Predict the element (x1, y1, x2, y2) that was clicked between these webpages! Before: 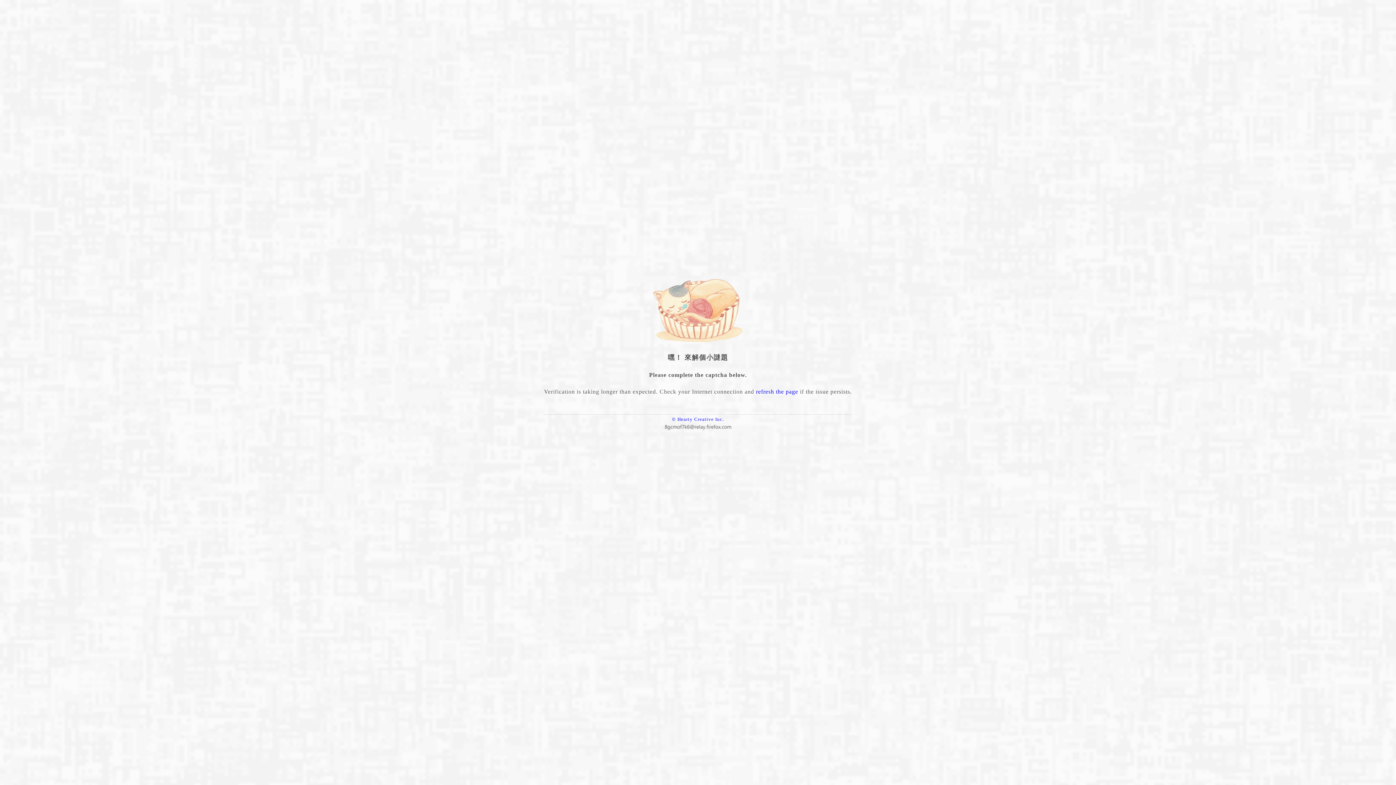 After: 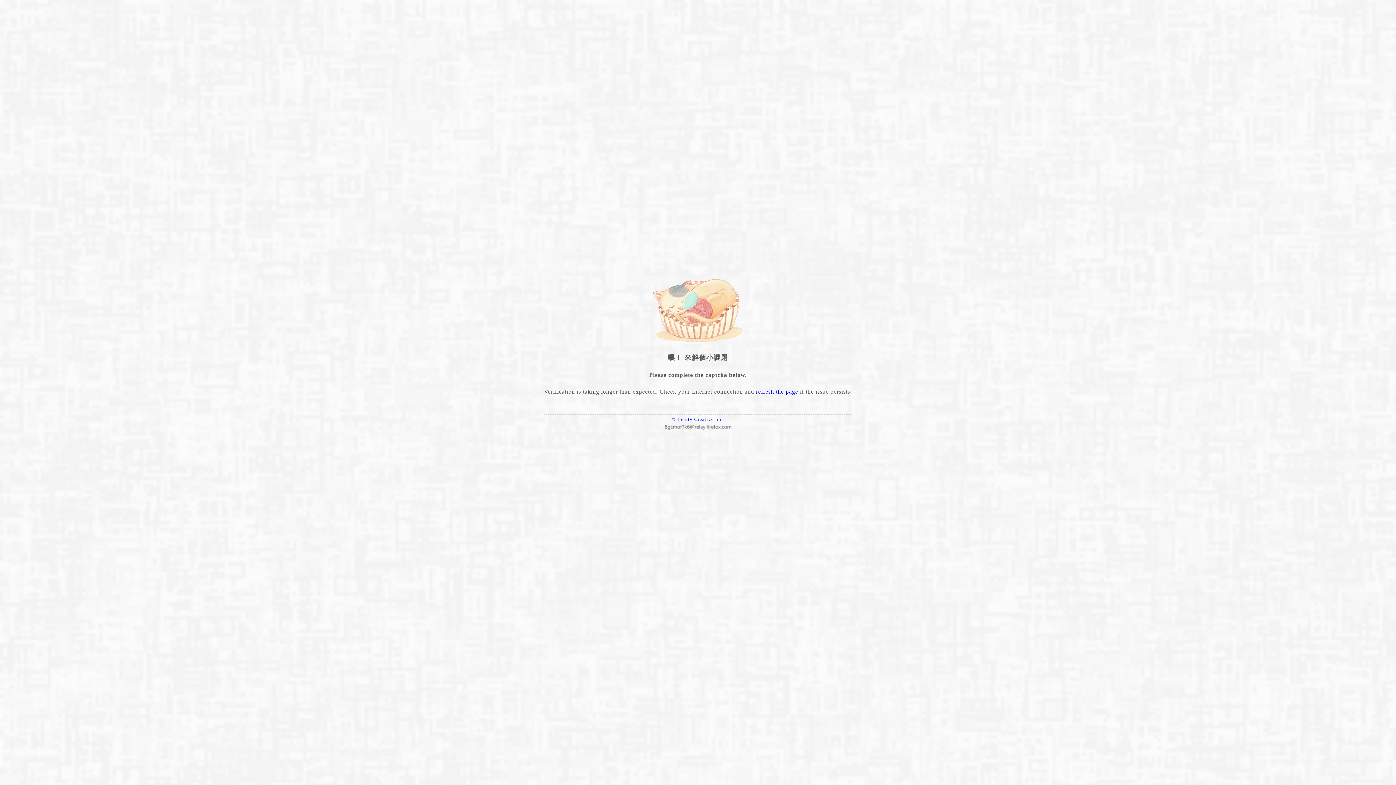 Action: bbox: (663, 420, 732, 426)